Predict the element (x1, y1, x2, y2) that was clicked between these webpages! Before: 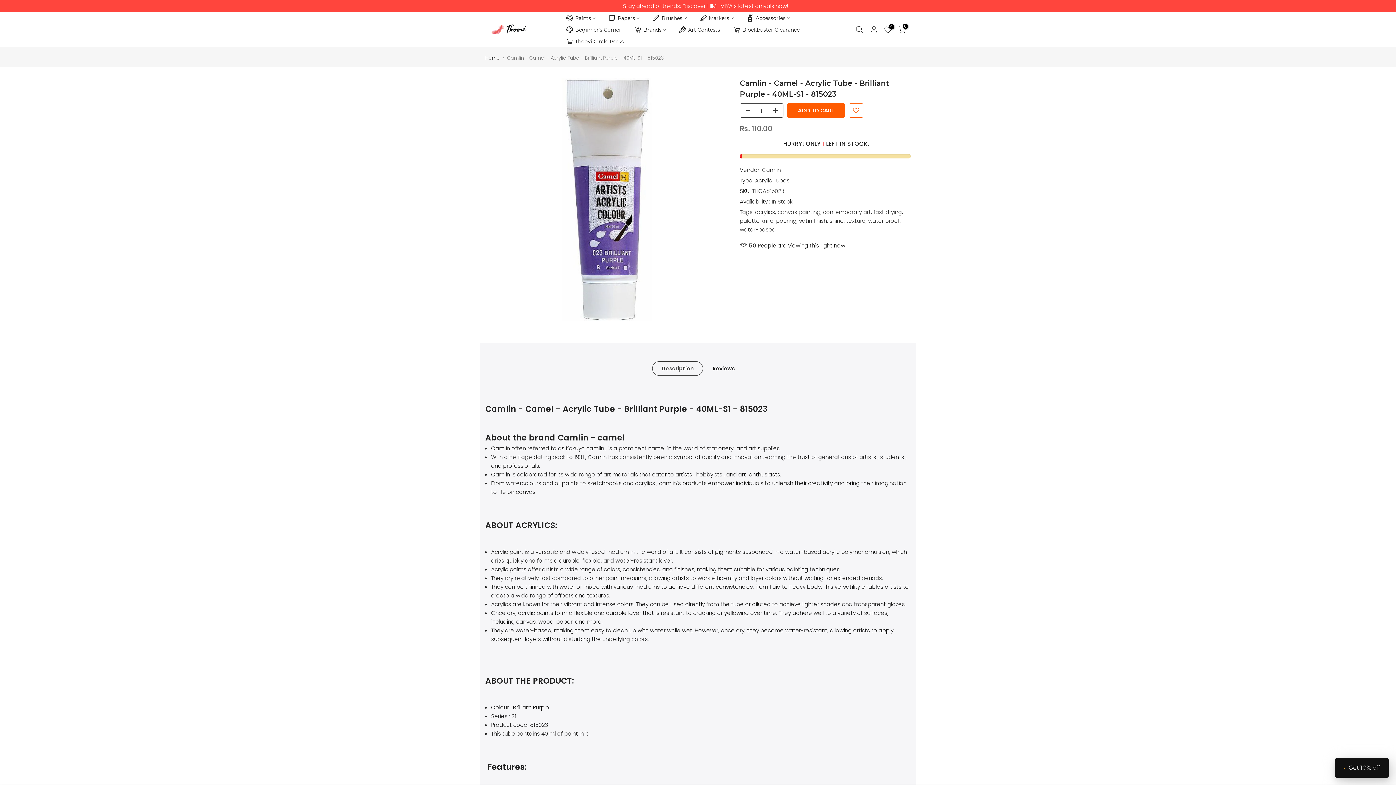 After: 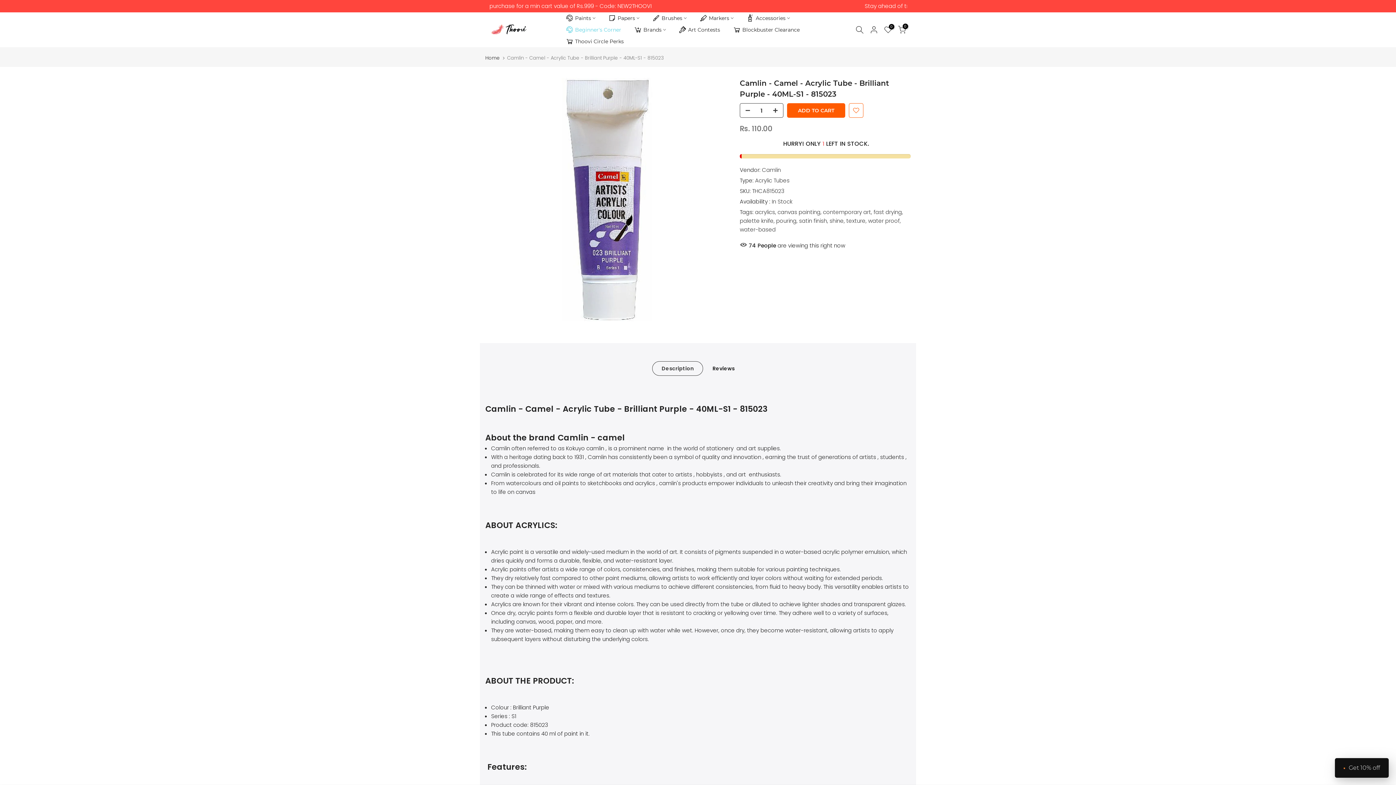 Action: label: Beginner's Corner bbox: (559, 24, 627, 35)